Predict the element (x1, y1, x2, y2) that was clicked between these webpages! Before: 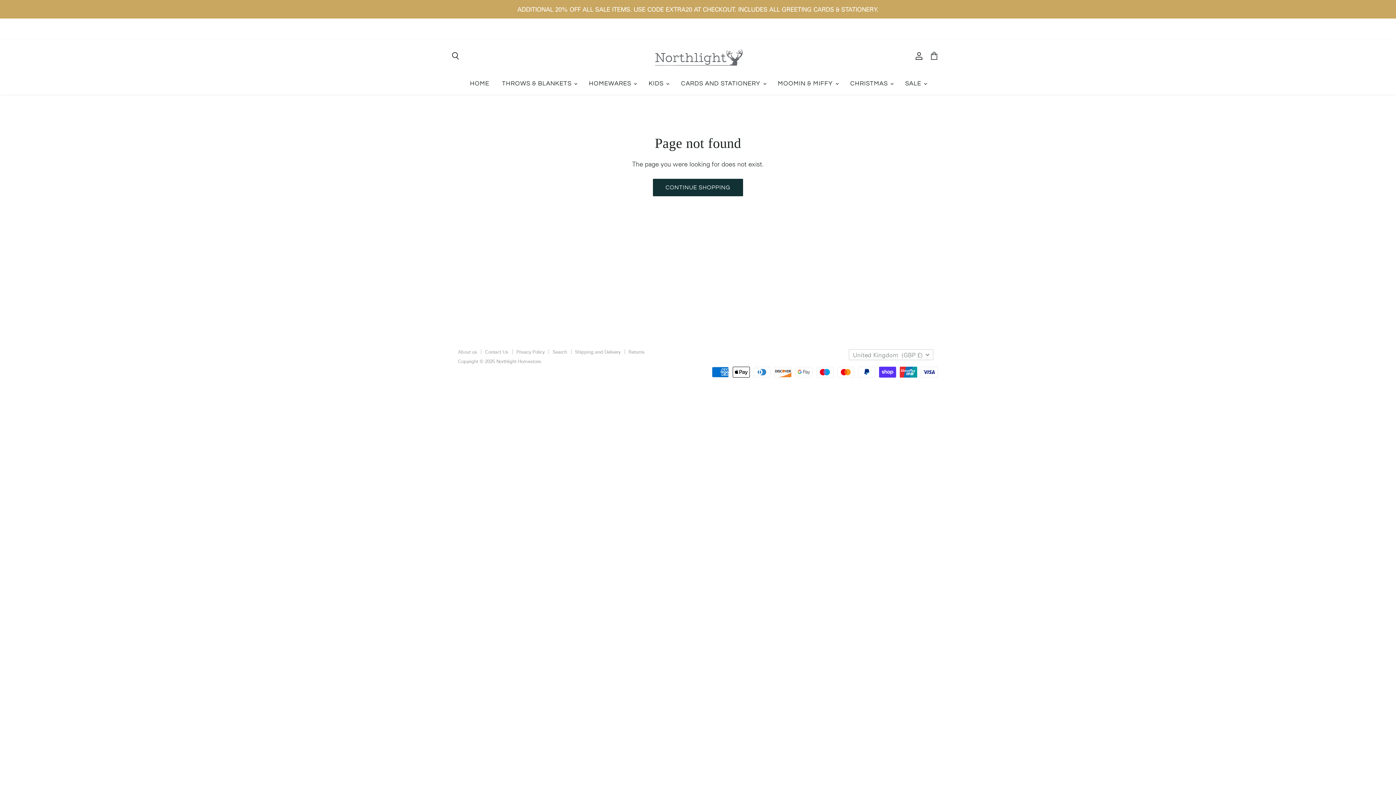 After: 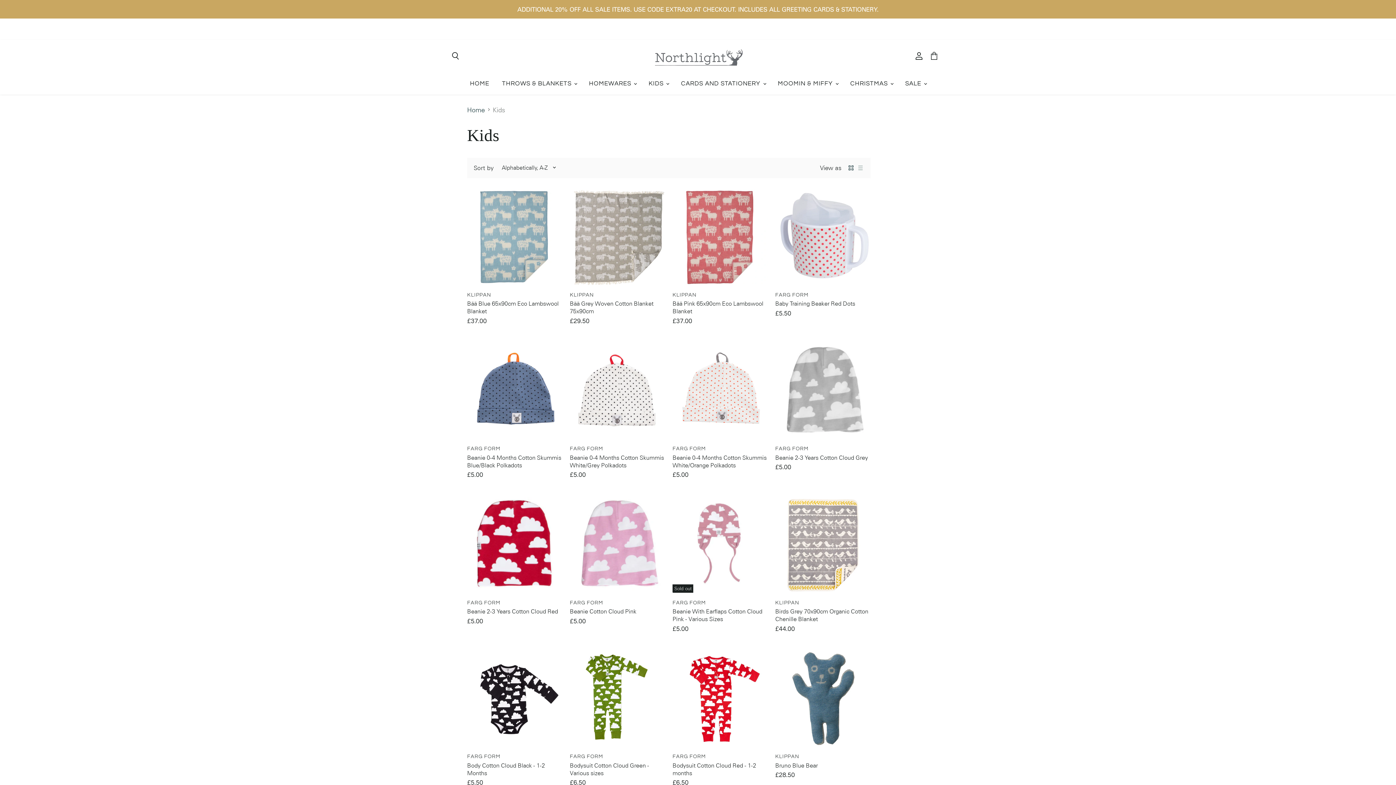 Action: bbox: (643, 75, 673, 91) label: KIDS 